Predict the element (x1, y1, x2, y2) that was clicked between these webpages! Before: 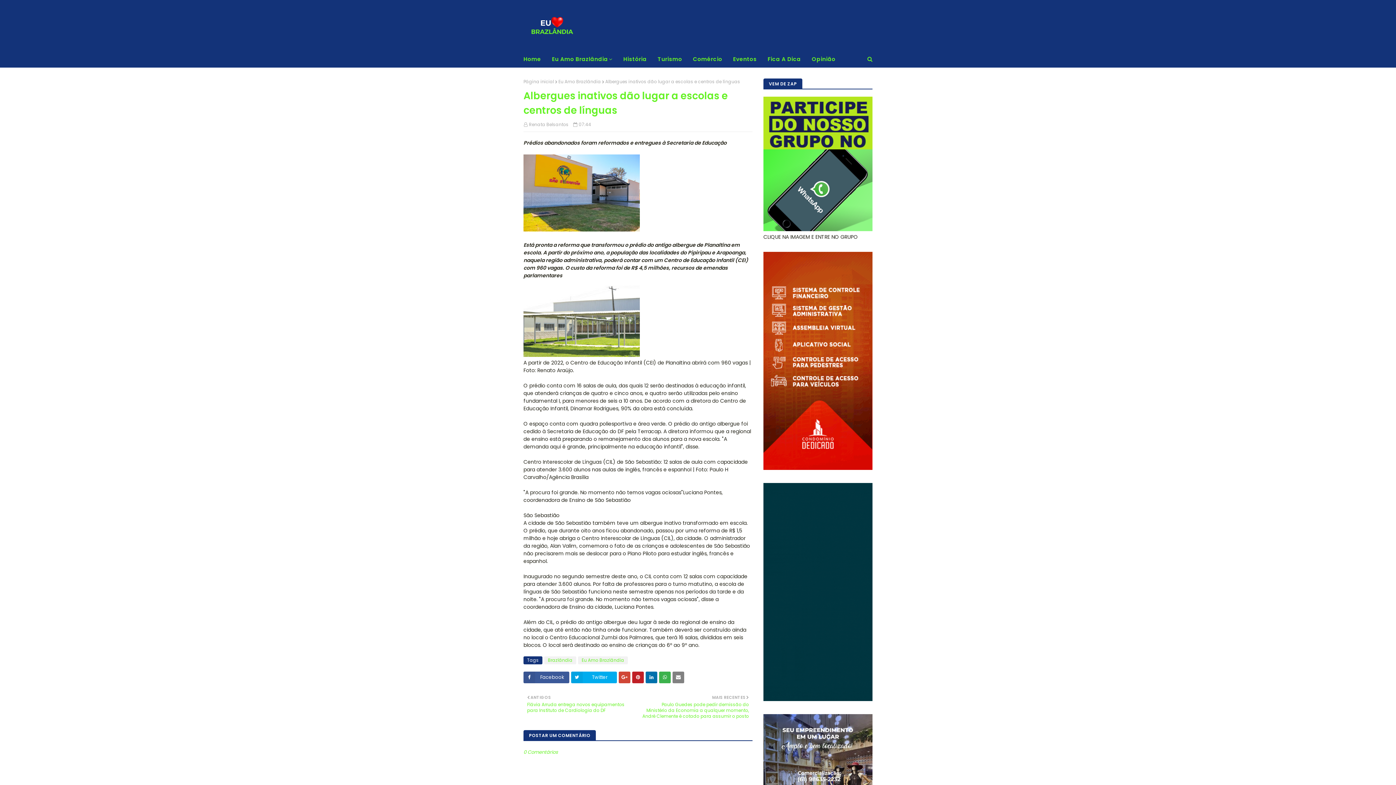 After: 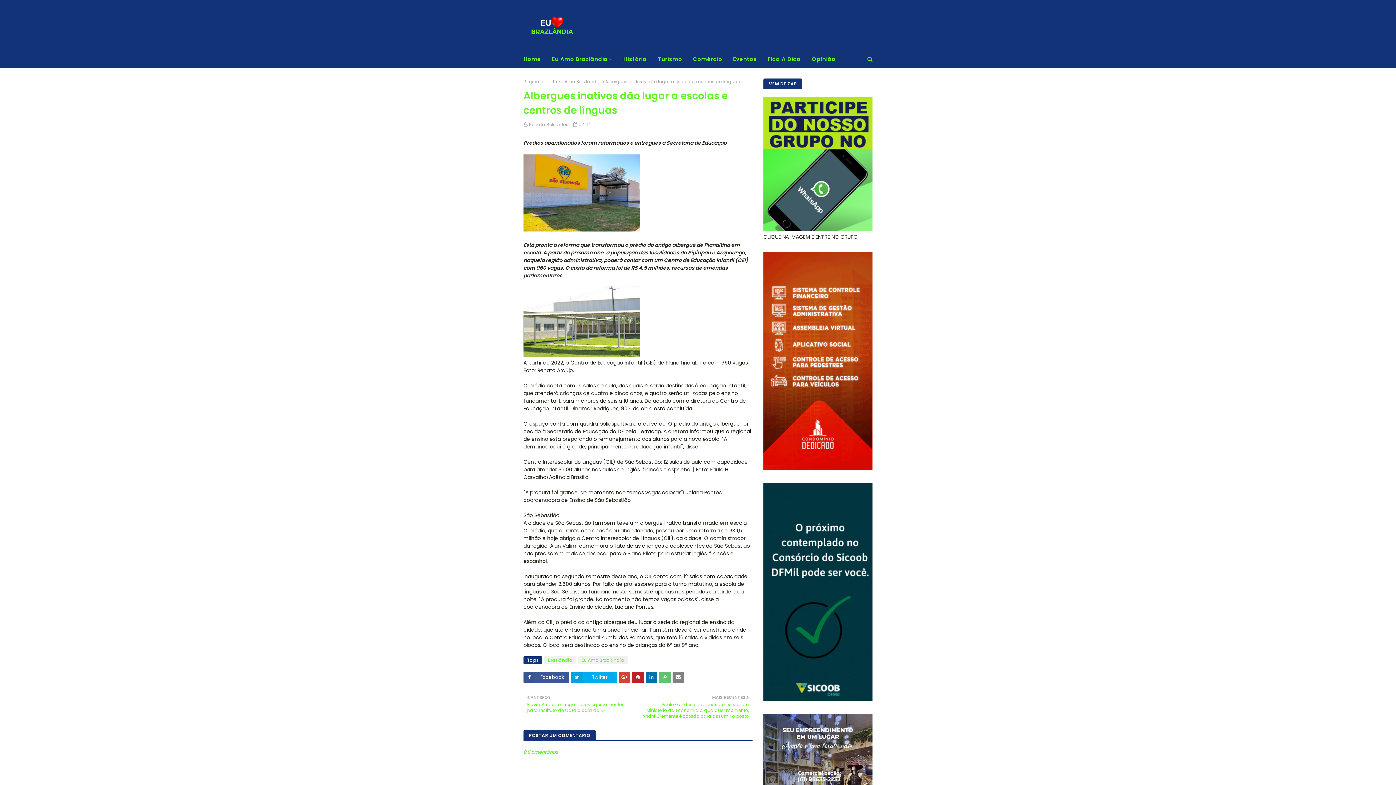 Action: bbox: (659, 672, 670, 683)